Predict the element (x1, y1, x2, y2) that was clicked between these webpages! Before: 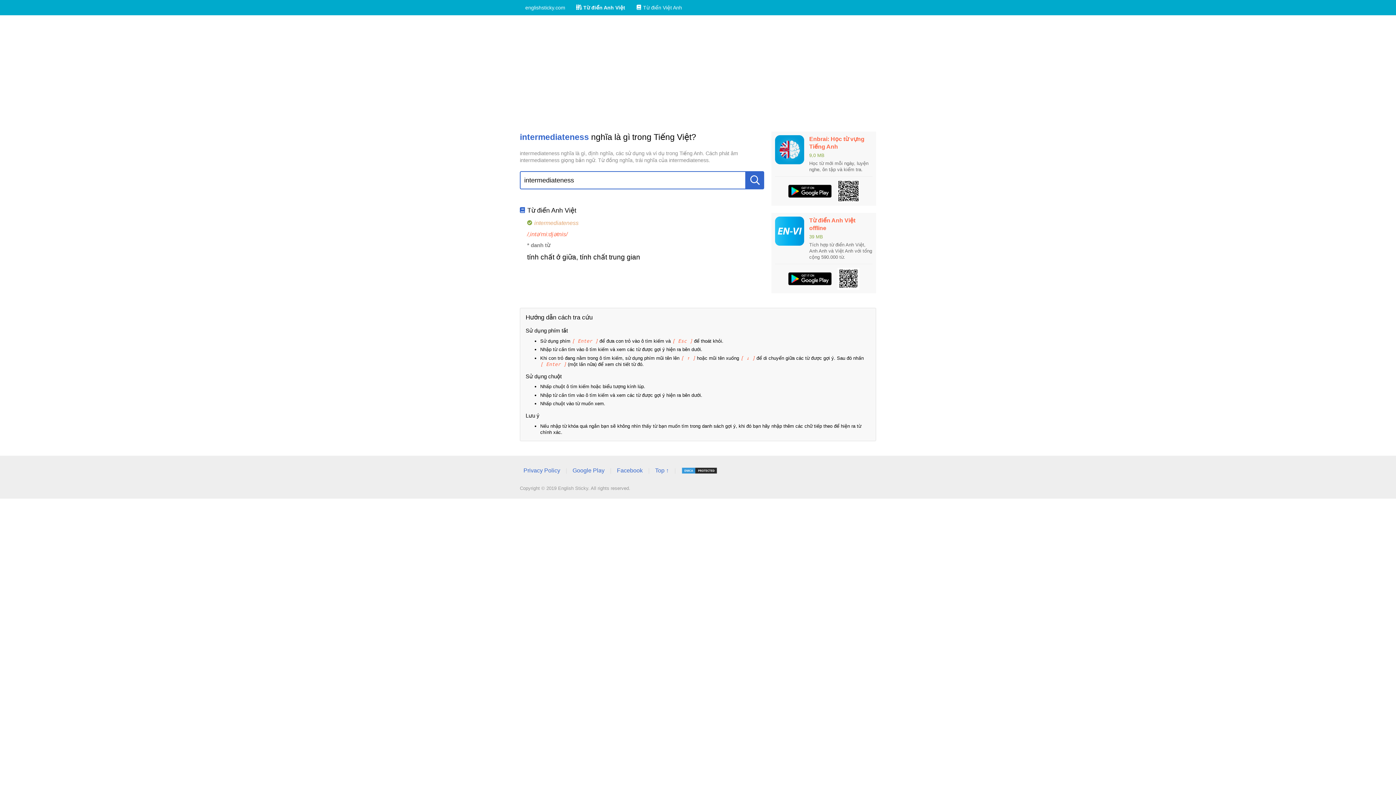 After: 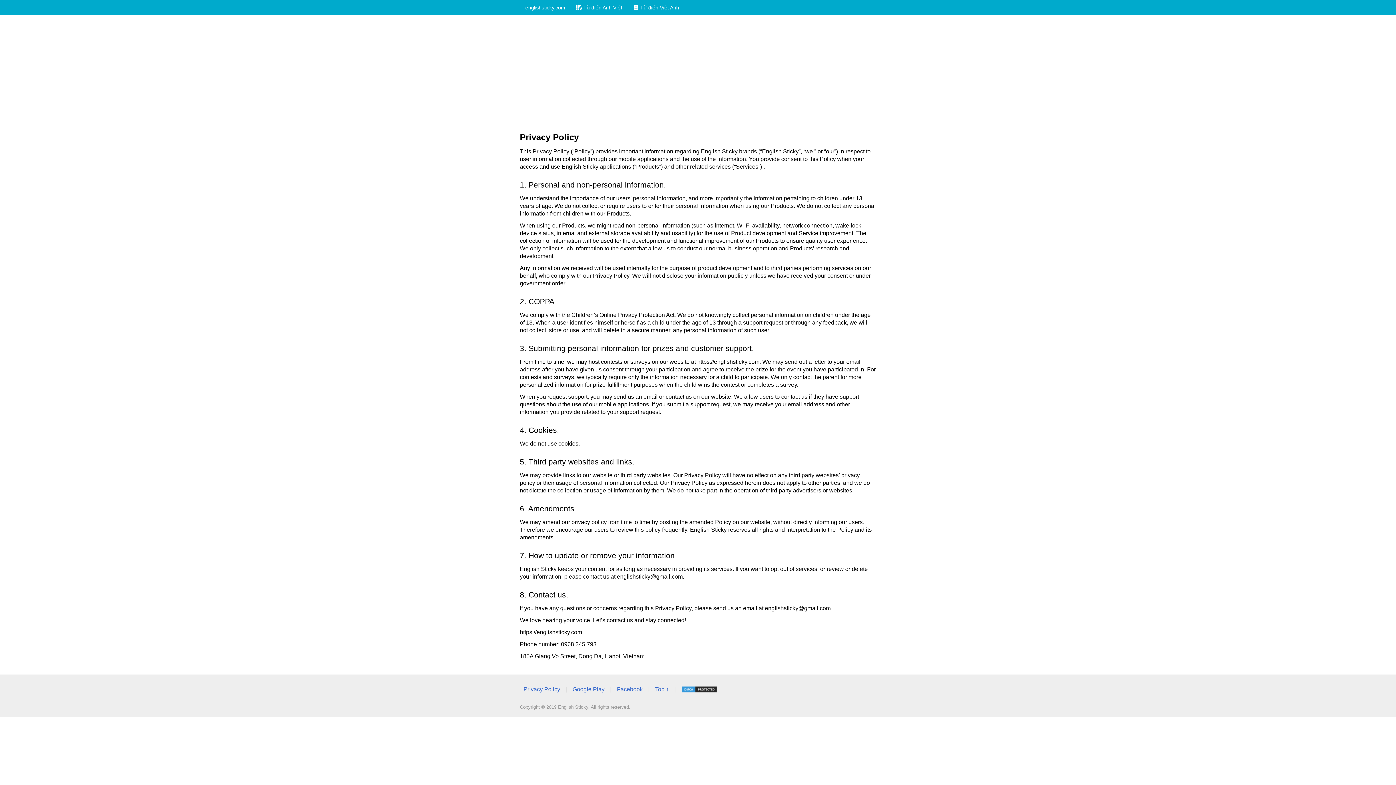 Action: label: Privacy Policy bbox: (520, 463, 564, 478)